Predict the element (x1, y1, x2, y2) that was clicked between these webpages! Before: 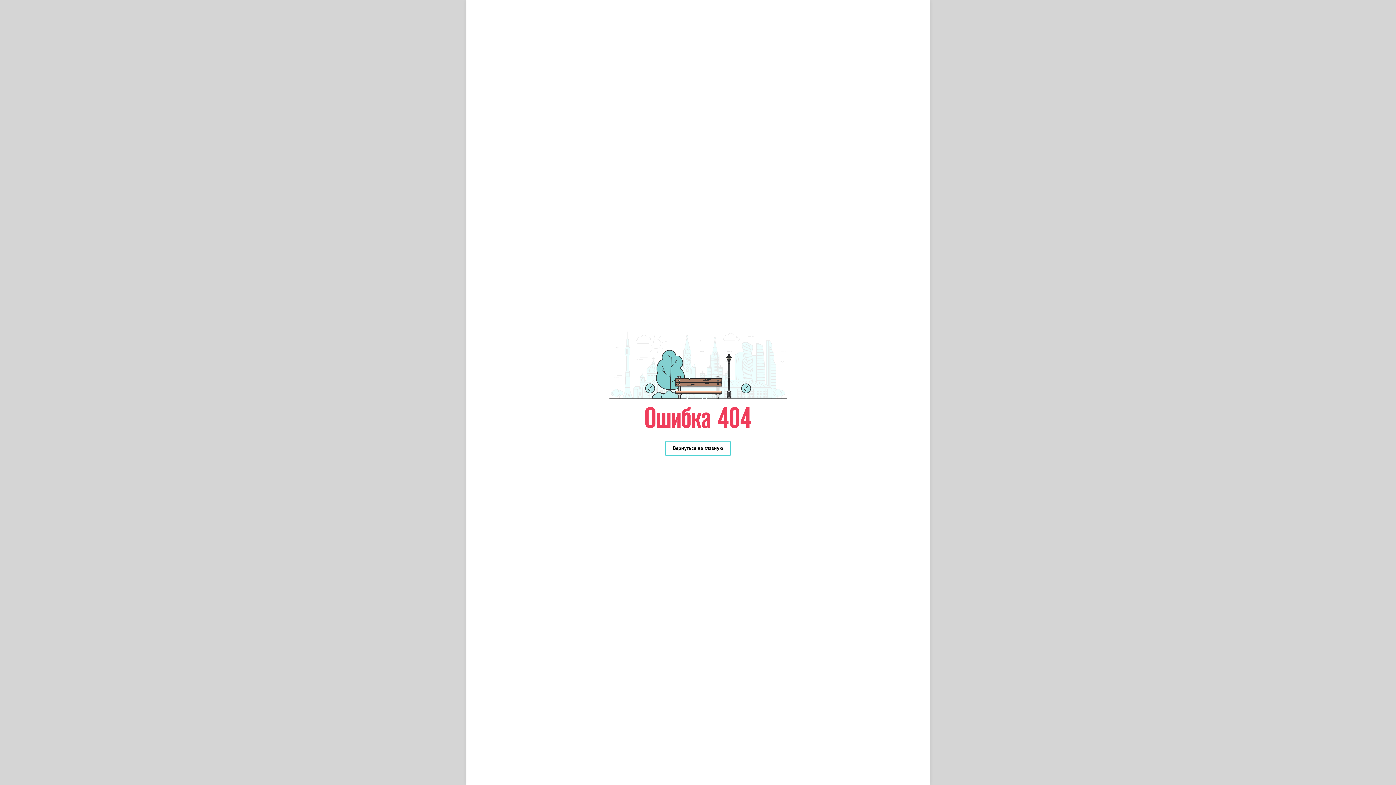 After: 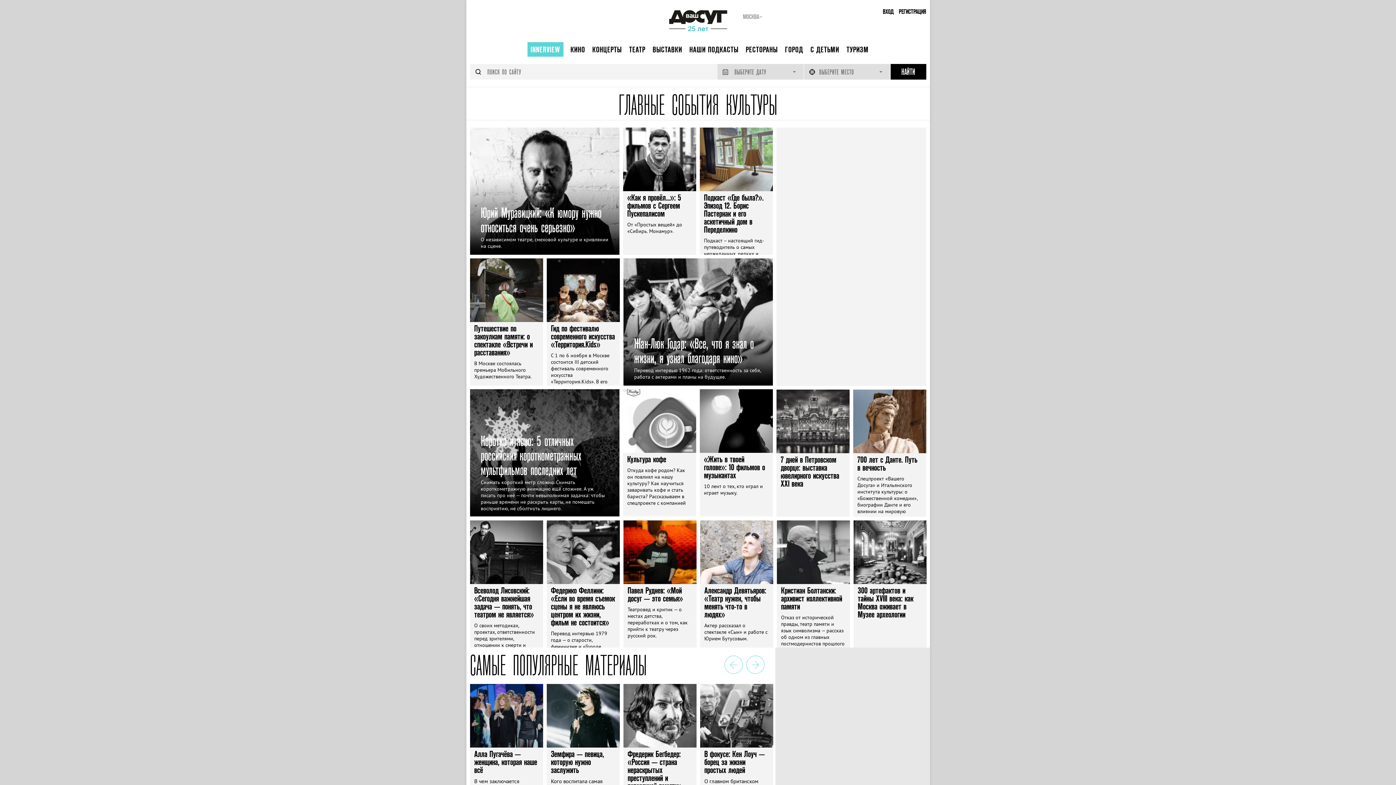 Action: bbox: (665, 441, 730, 456) label: Вернуться на главную